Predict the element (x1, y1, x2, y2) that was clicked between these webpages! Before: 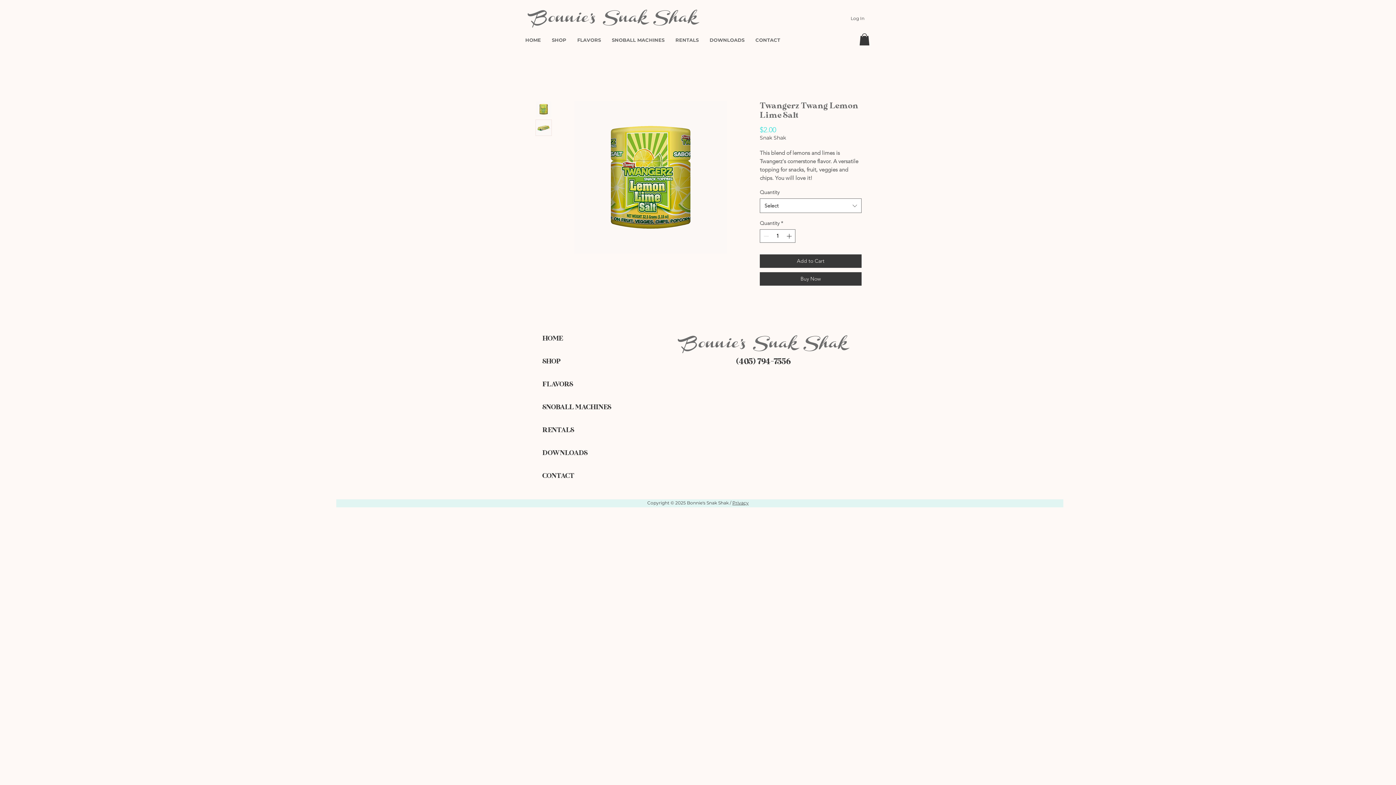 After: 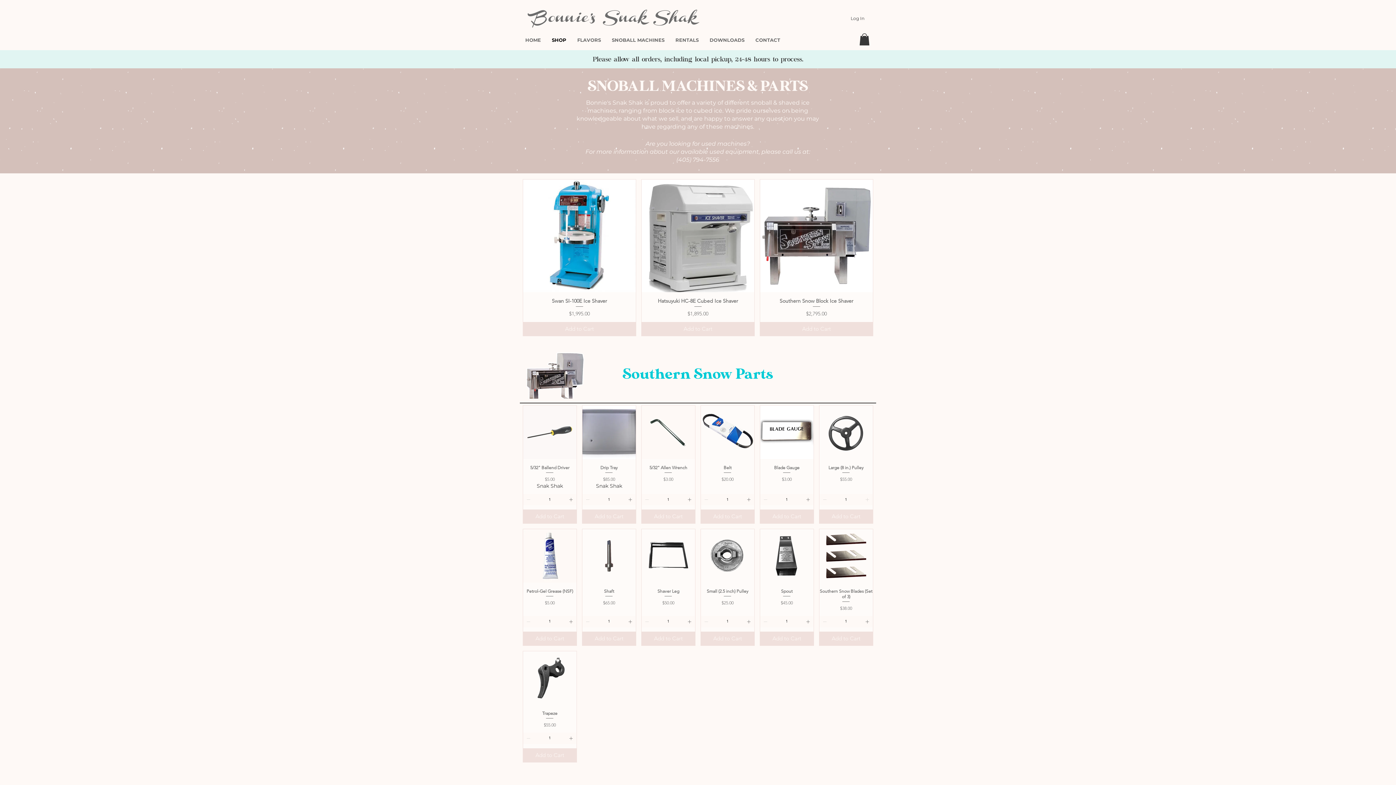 Action: bbox: (572, 34, 606, 45) label: FLAVORS